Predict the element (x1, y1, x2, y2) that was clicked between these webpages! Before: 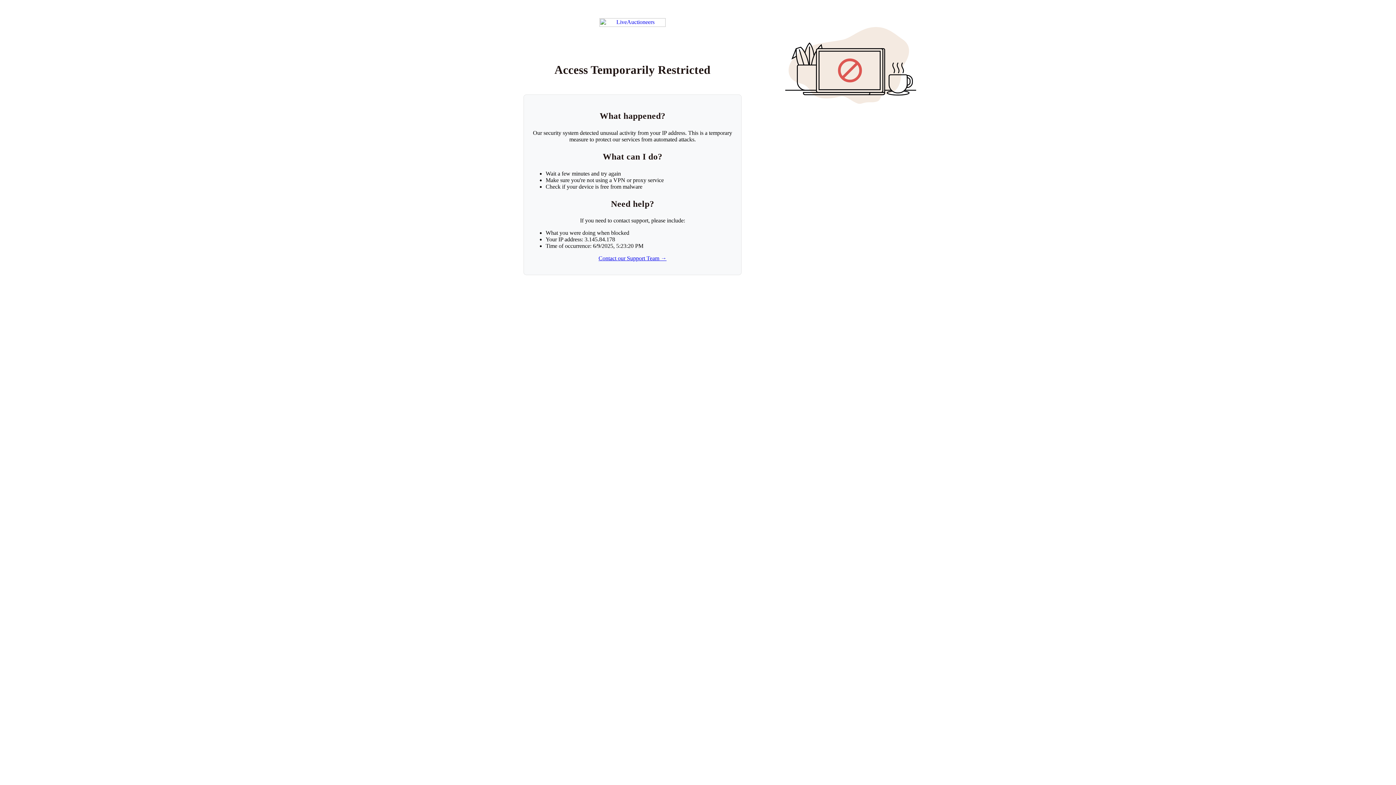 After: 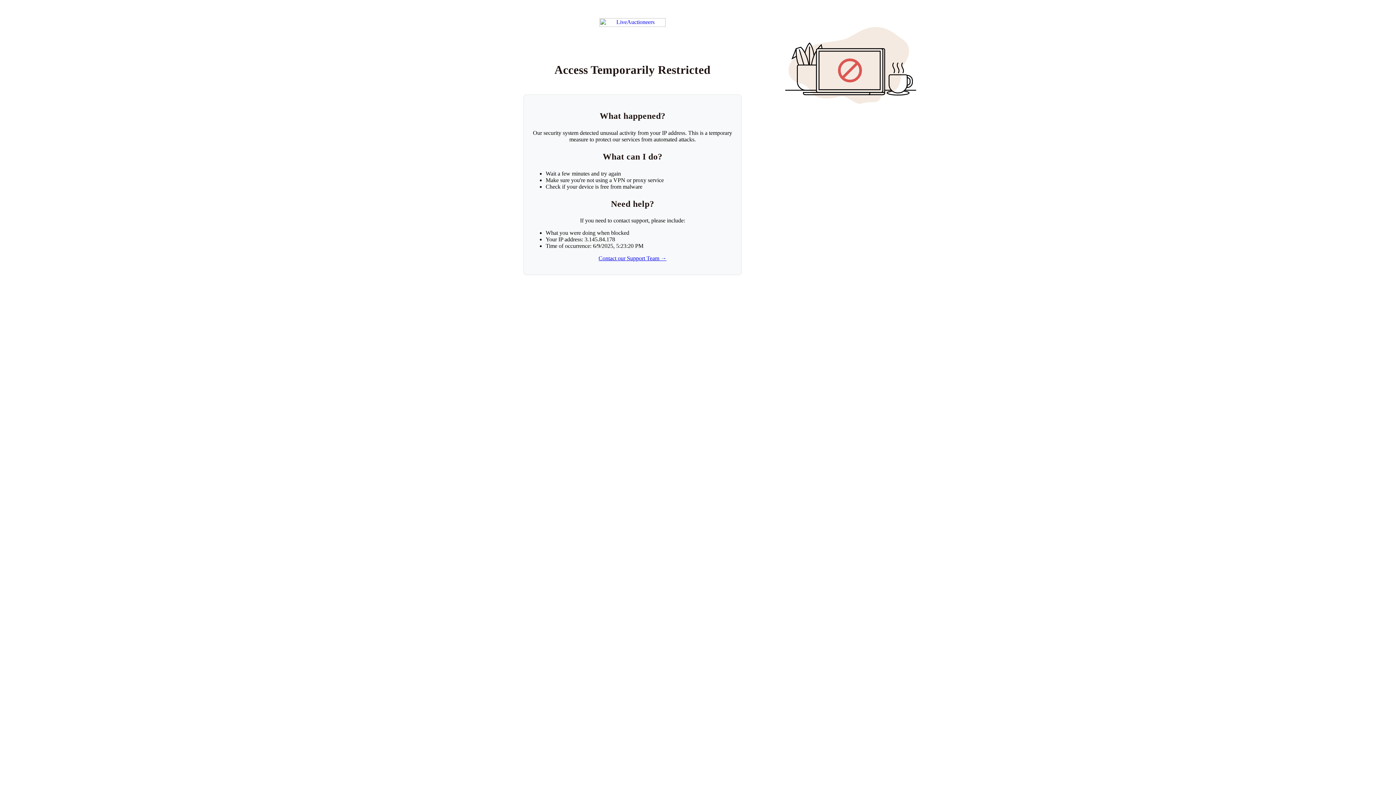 Action: bbox: (598, 255, 666, 261) label: Contact our Support Team →